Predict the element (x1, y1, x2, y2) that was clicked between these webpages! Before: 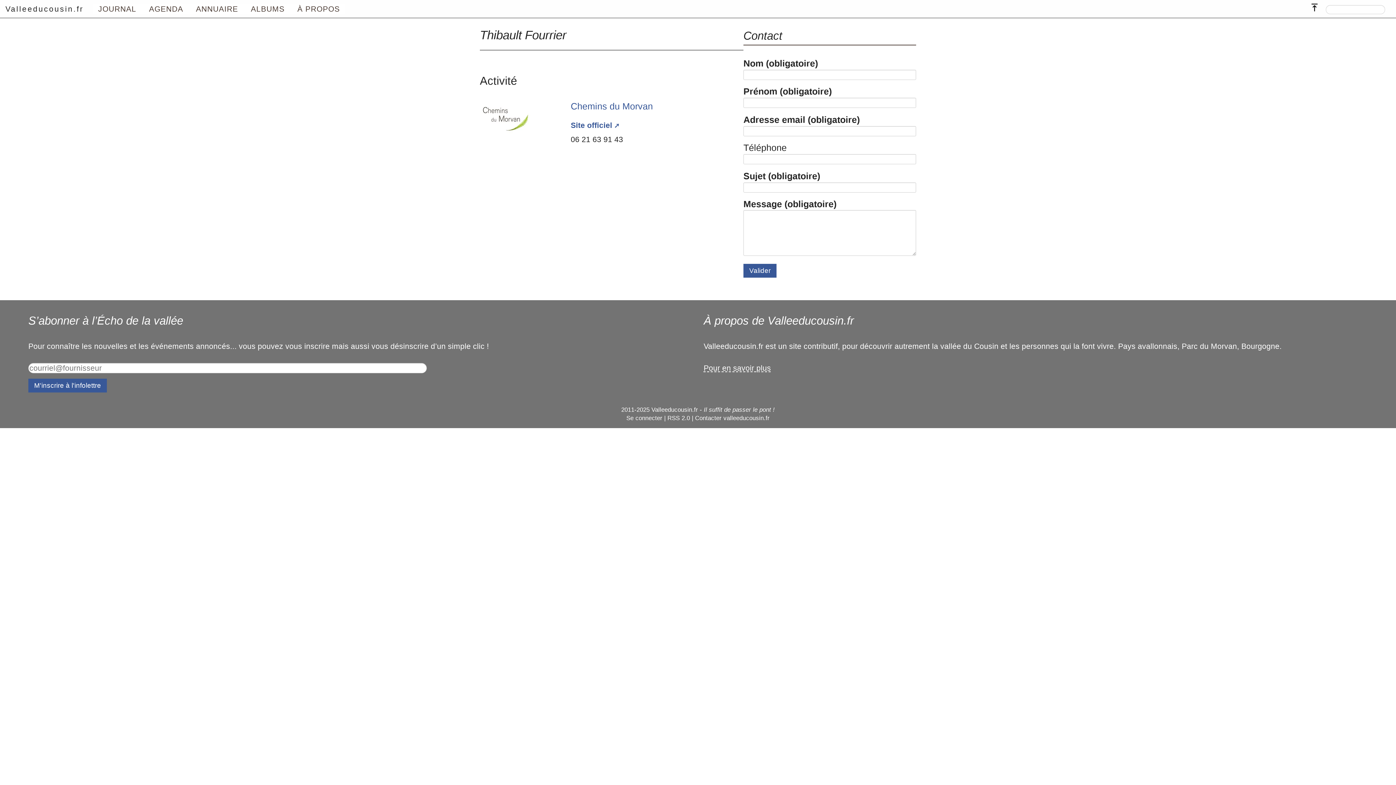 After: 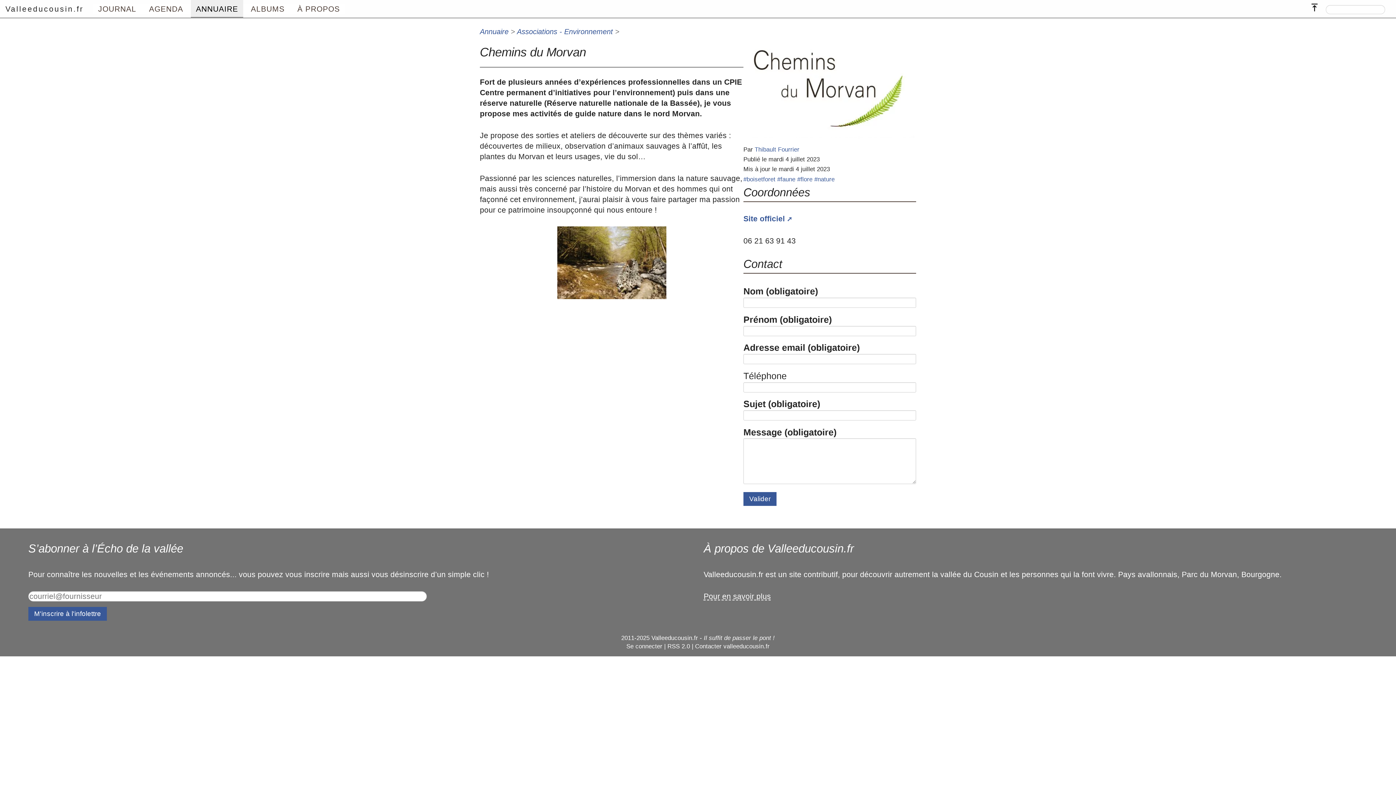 Action: label: Chemins du Morvan bbox: (570, 101, 653, 111)